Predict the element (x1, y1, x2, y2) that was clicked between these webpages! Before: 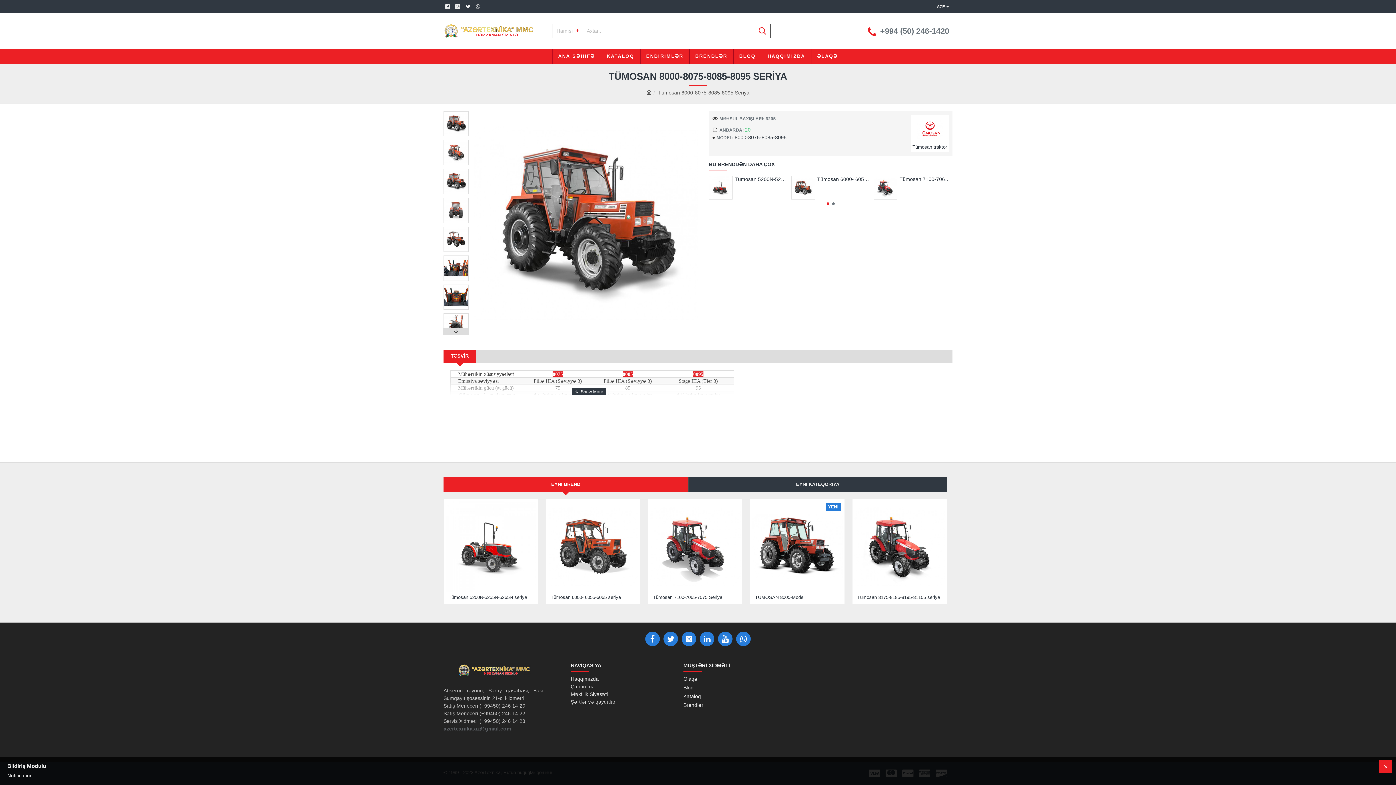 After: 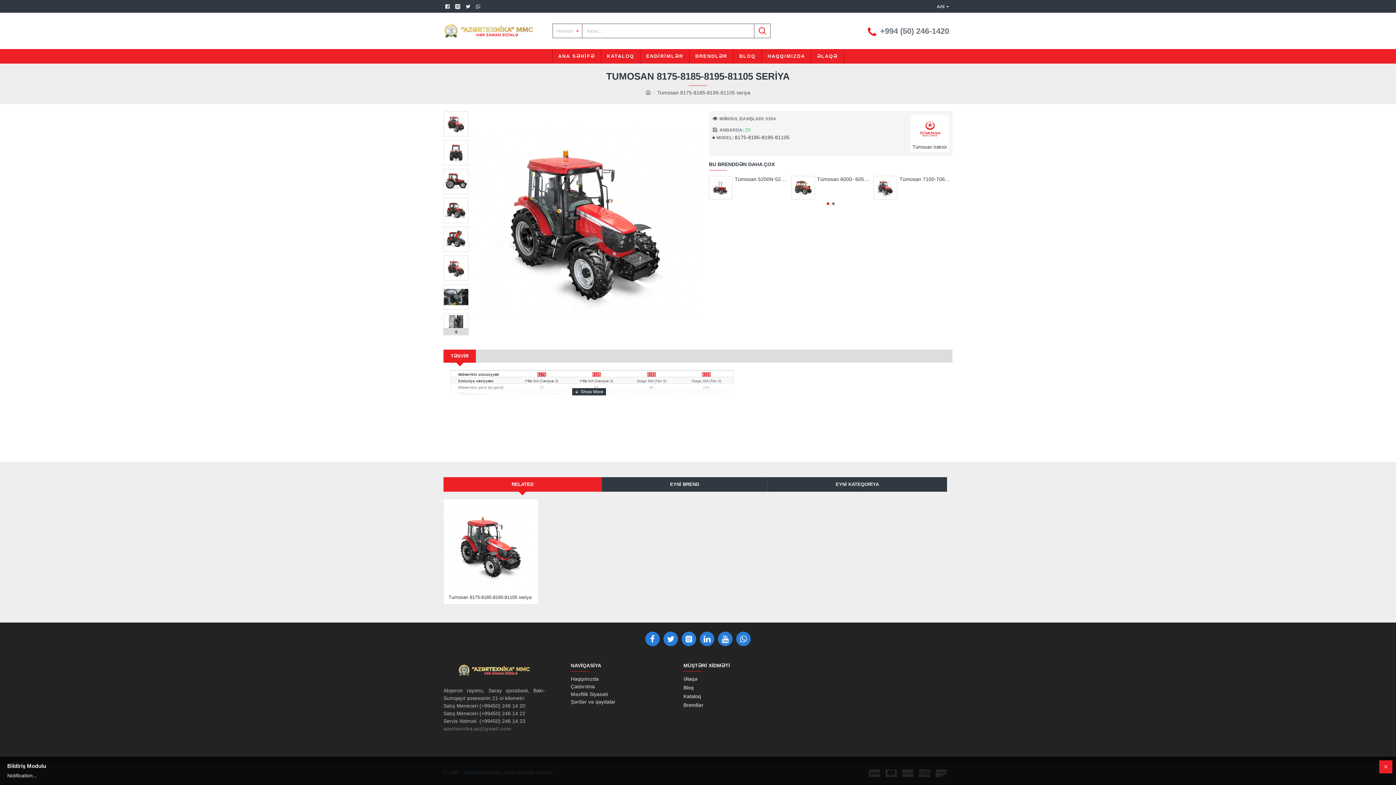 Action: bbox: (857, 594, 940, 600) label: Tumosan 8175-8185-8195-81105 seriya